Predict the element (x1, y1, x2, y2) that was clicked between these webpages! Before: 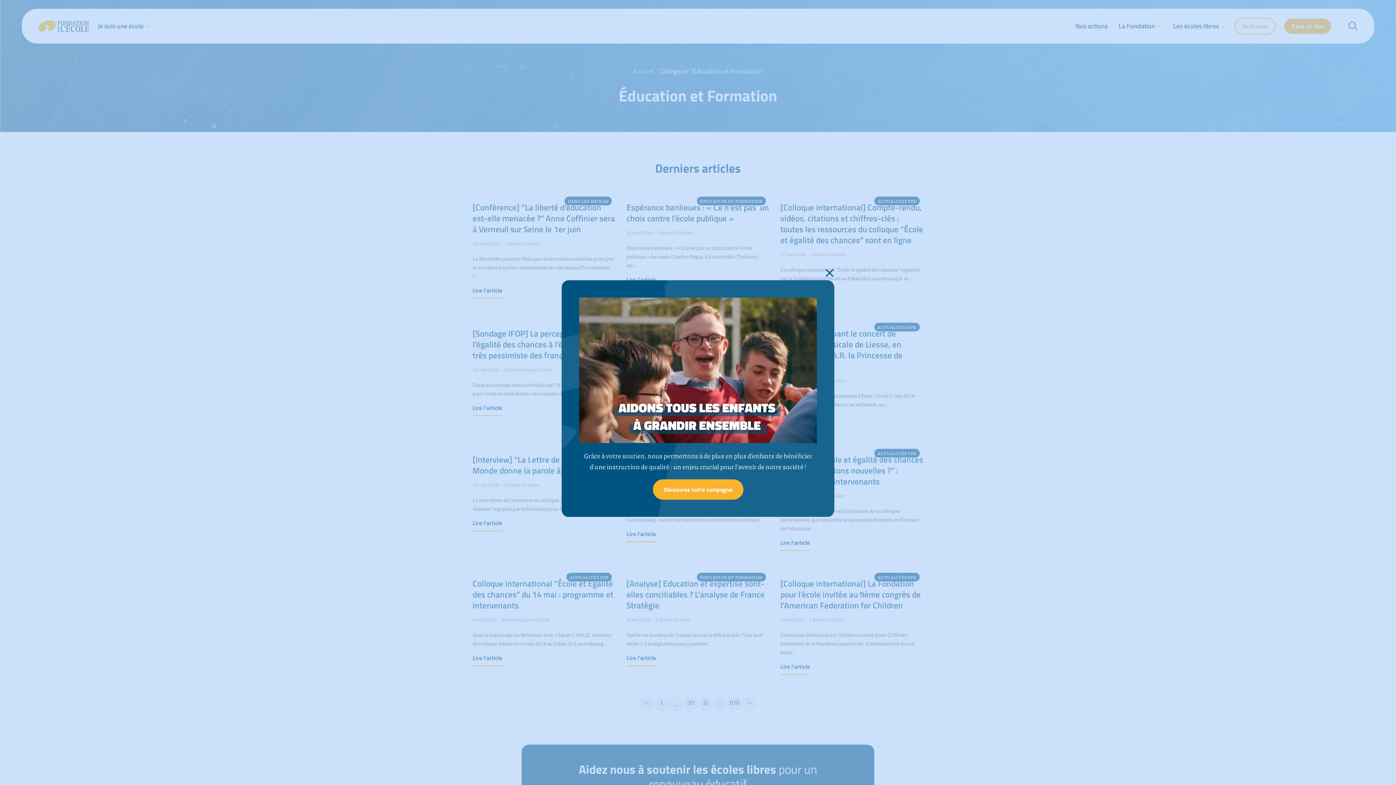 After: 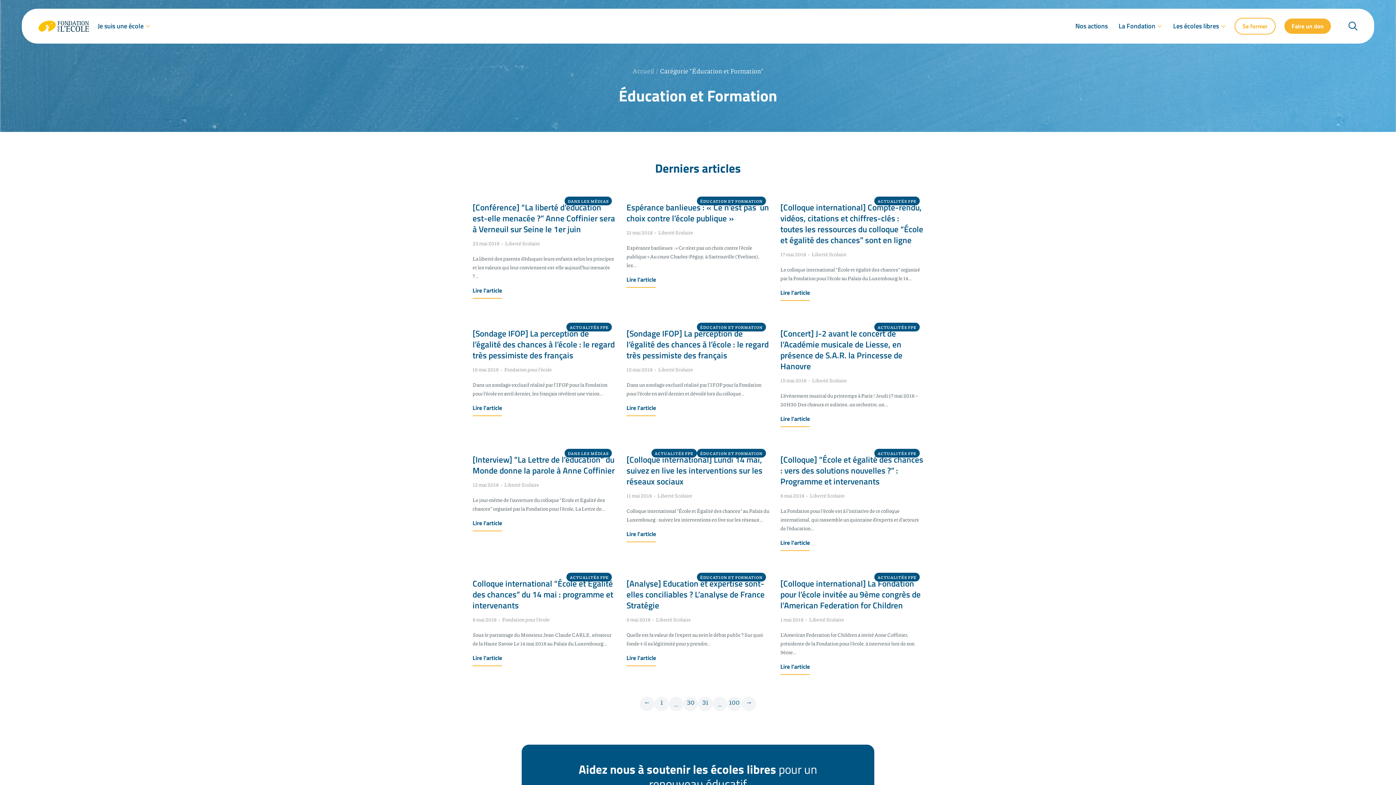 Action: bbox: (825, 268, 834, 277)